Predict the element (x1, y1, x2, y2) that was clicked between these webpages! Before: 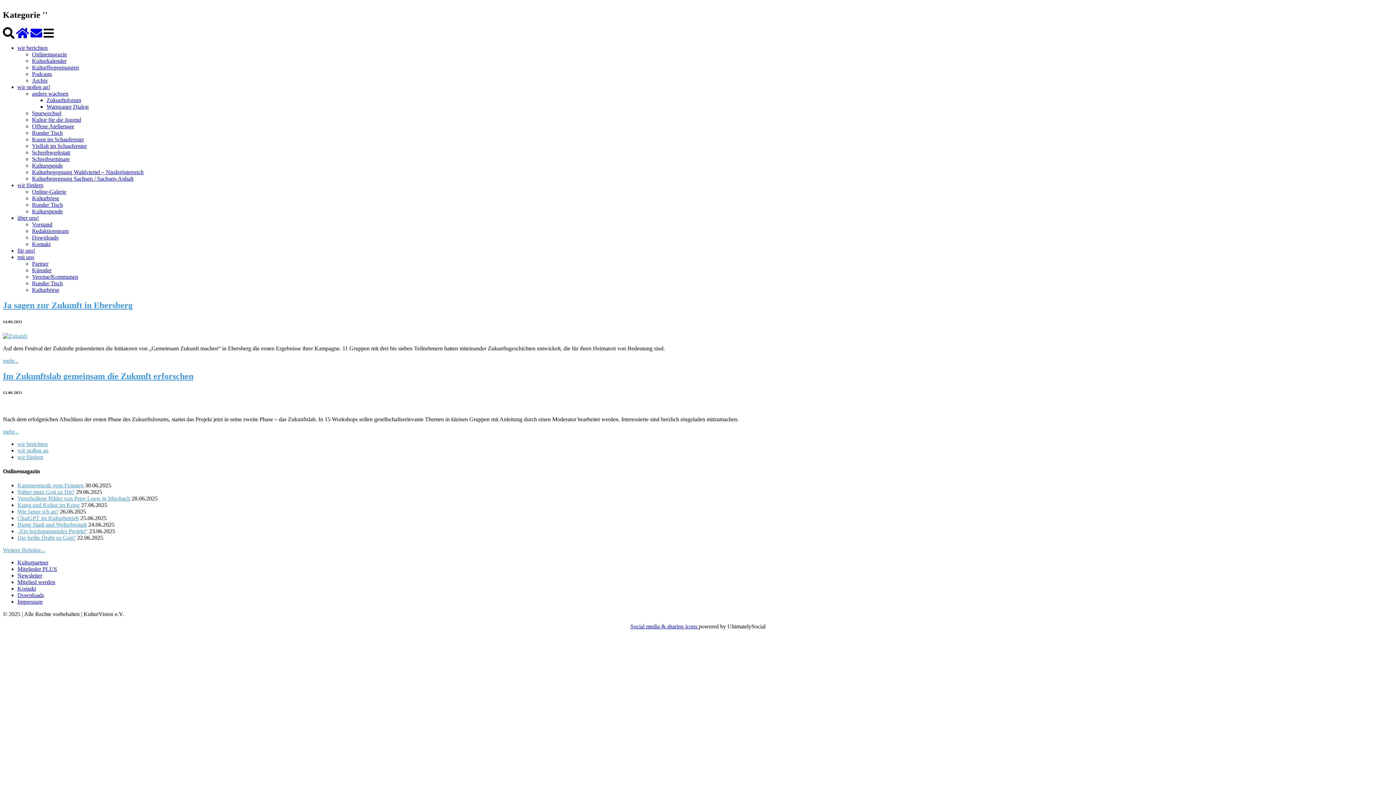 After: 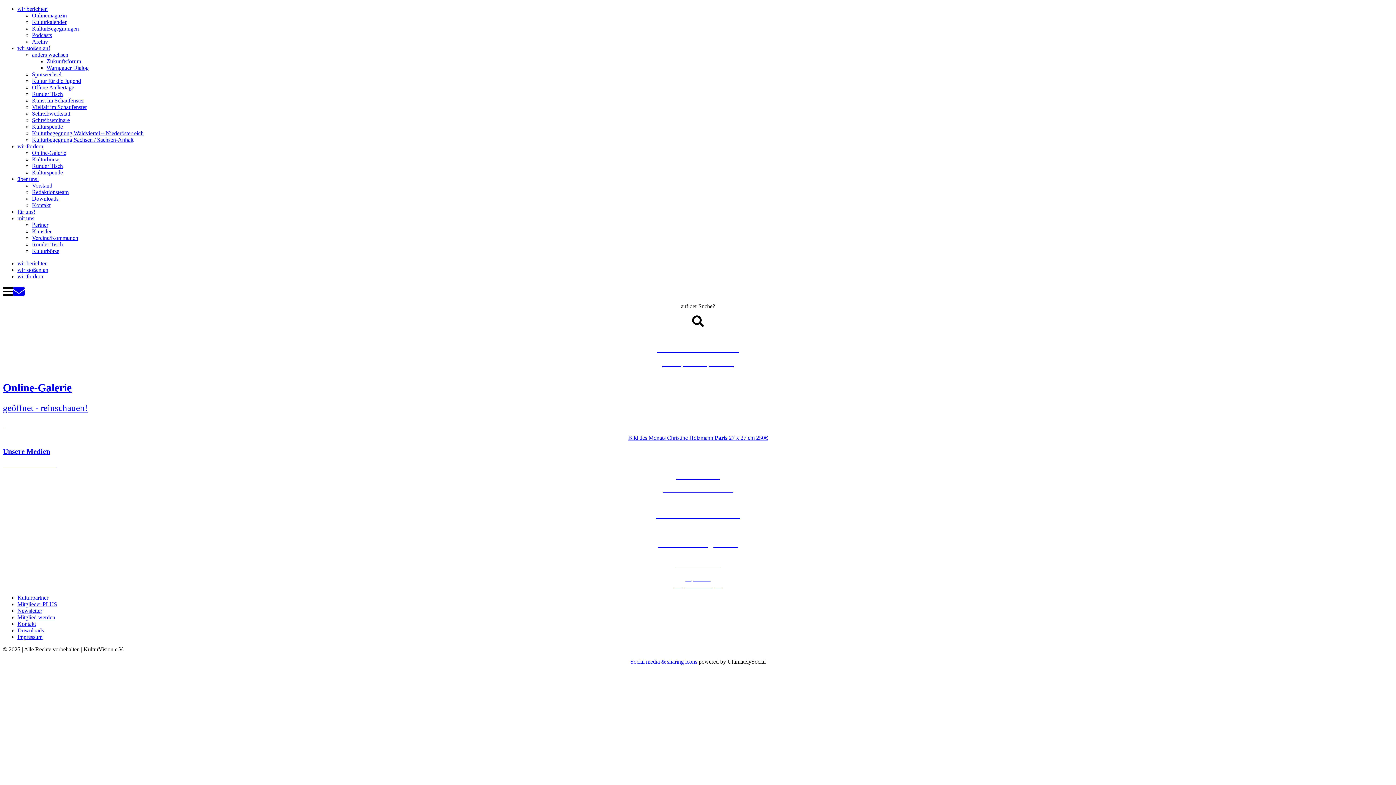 Action: bbox: (17, 182, 43, 188) label: wir fördern